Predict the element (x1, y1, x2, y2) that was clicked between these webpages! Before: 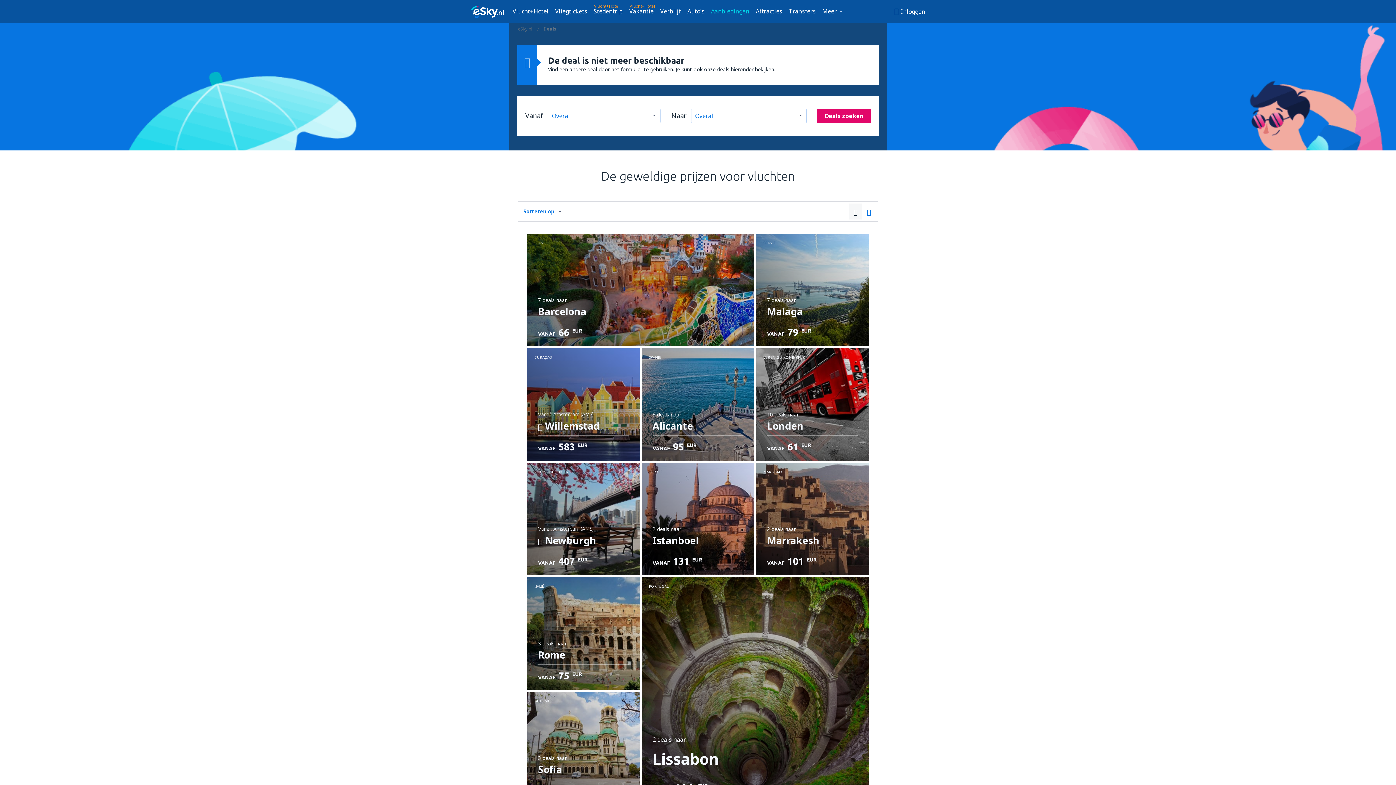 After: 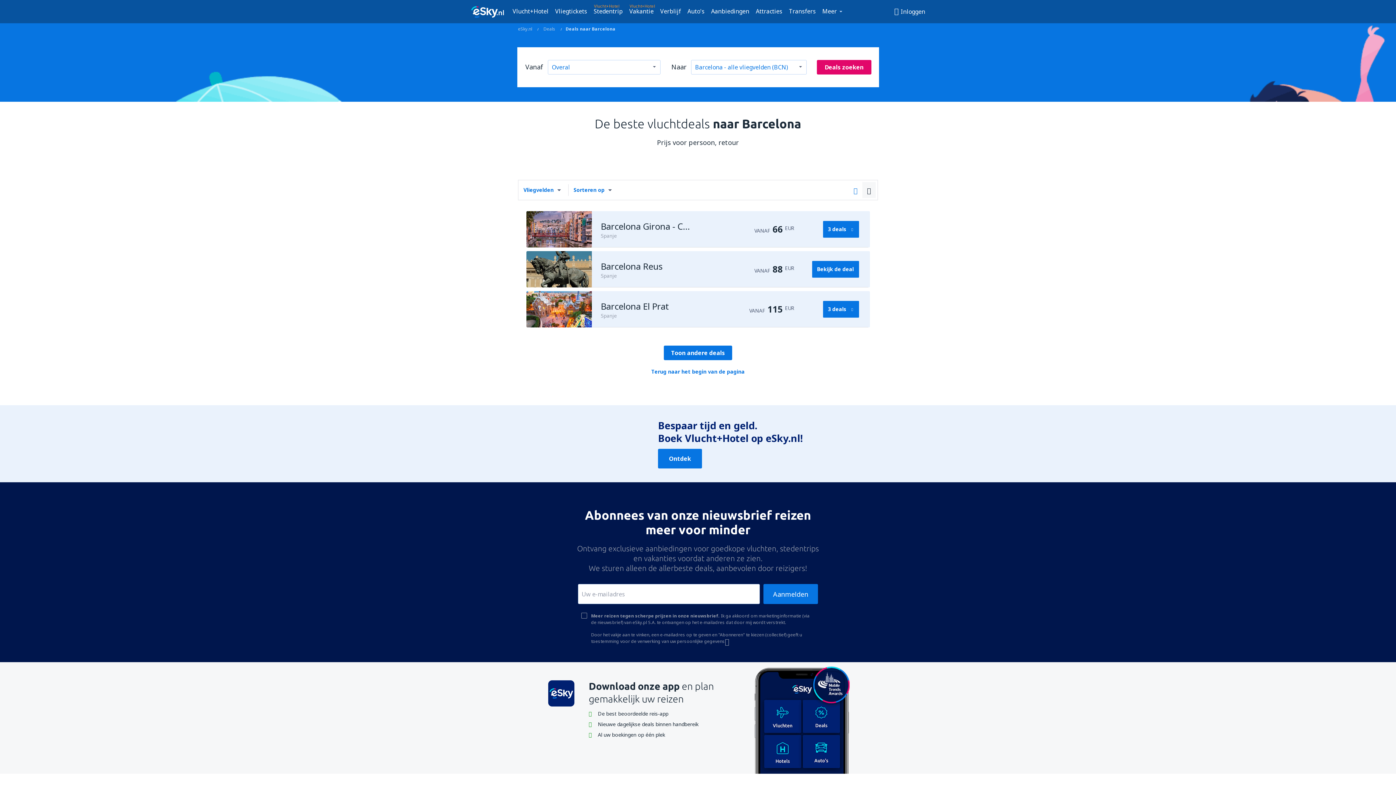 Action: label: SPANJE
7 deals naar
Barcelona
VANAF 66 EUR bbox: (527, 233, 754, 346)